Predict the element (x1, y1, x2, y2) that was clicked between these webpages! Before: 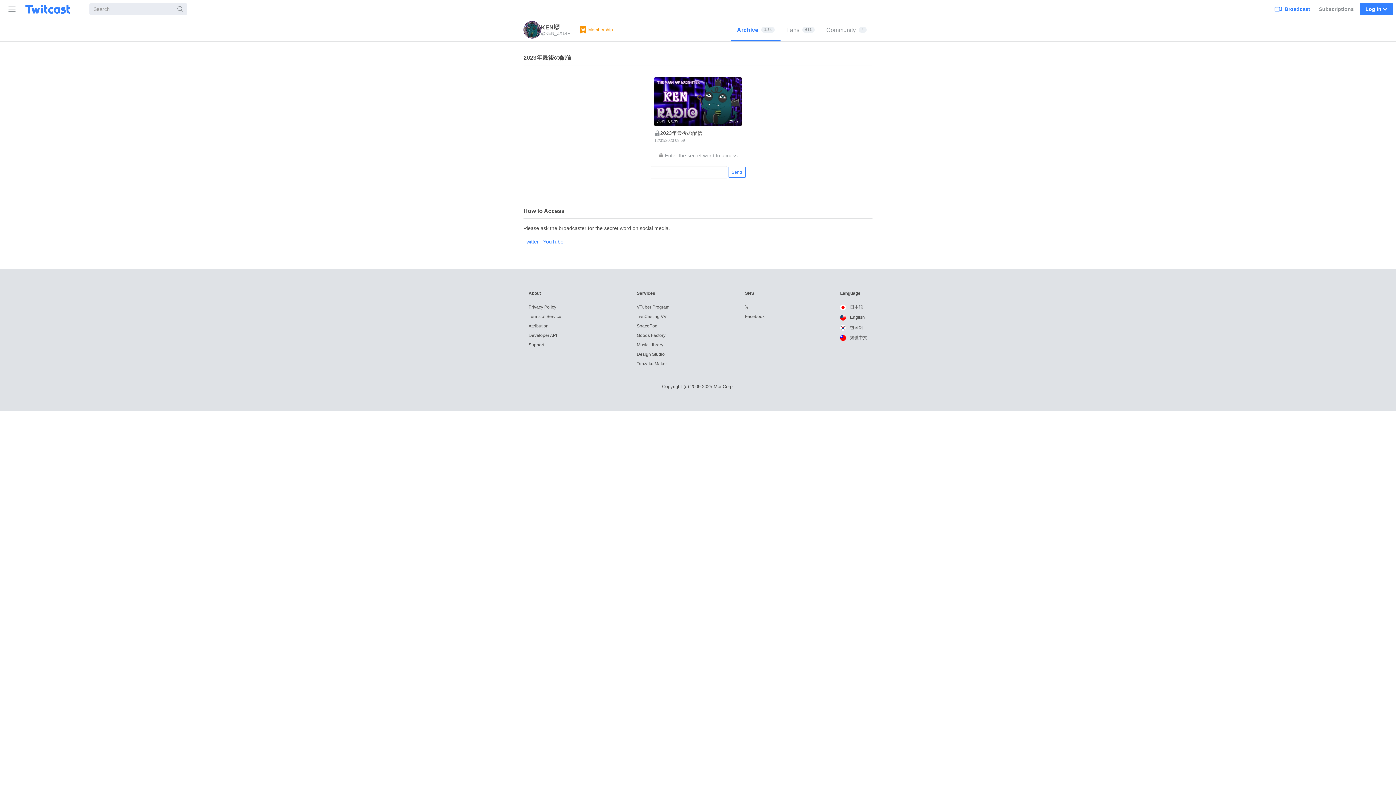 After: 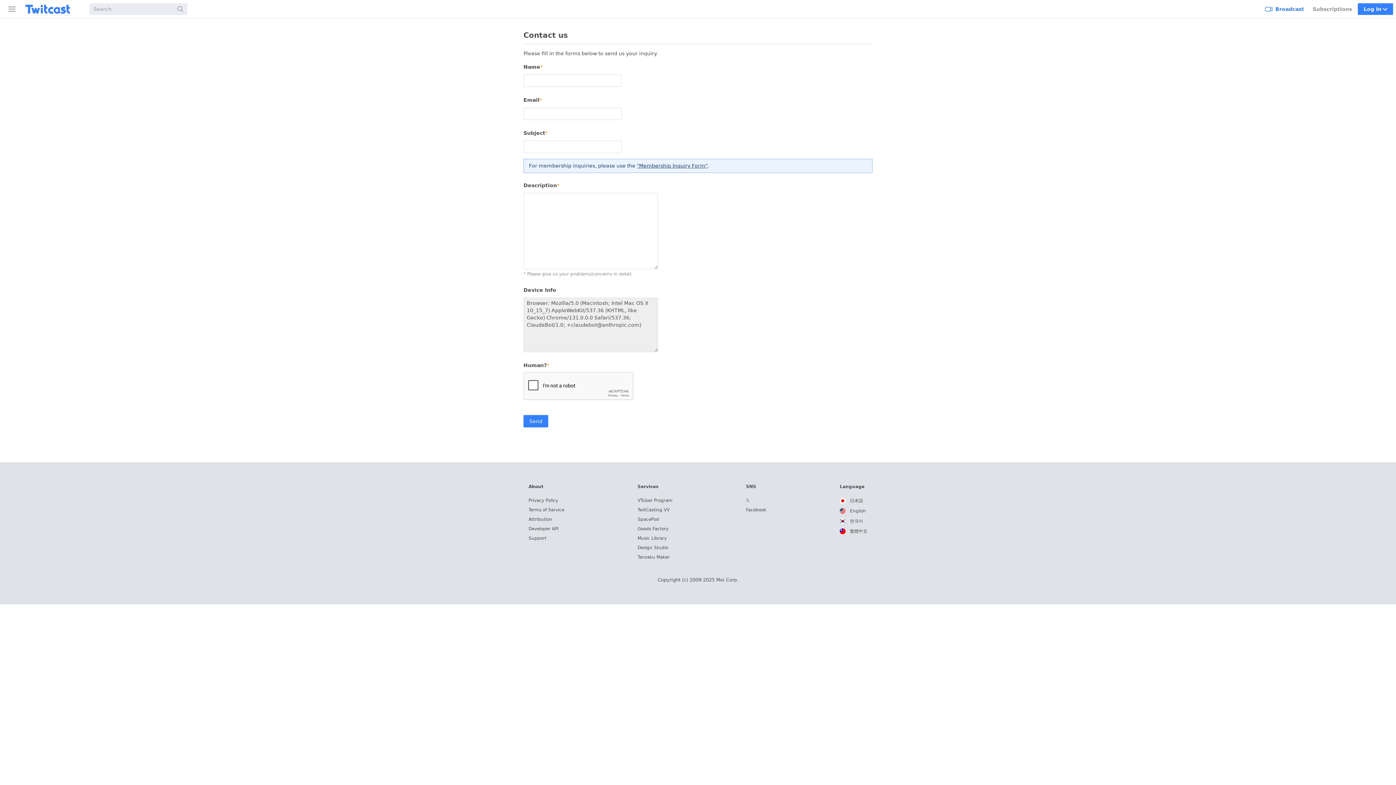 Action: bbox: (528, 342, 544, 347) label: Support